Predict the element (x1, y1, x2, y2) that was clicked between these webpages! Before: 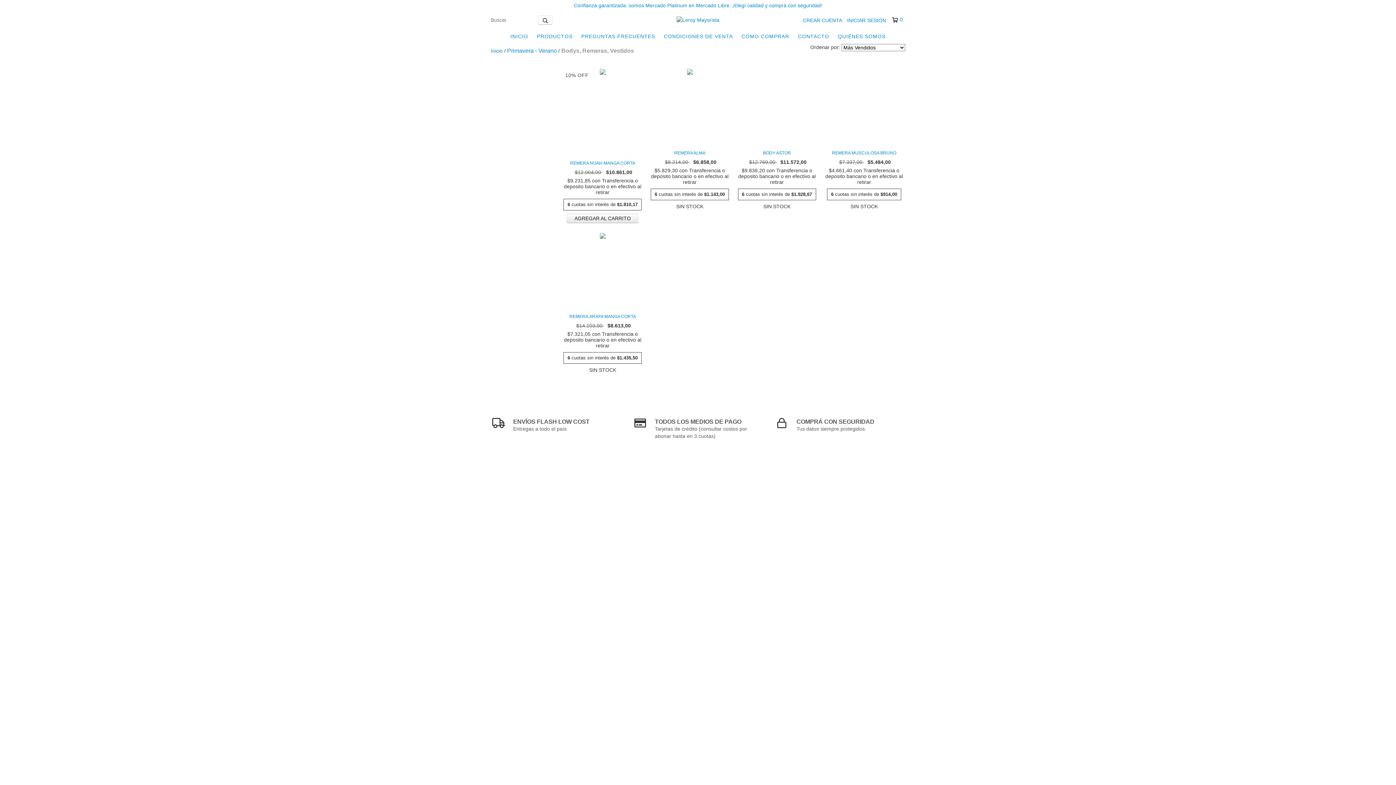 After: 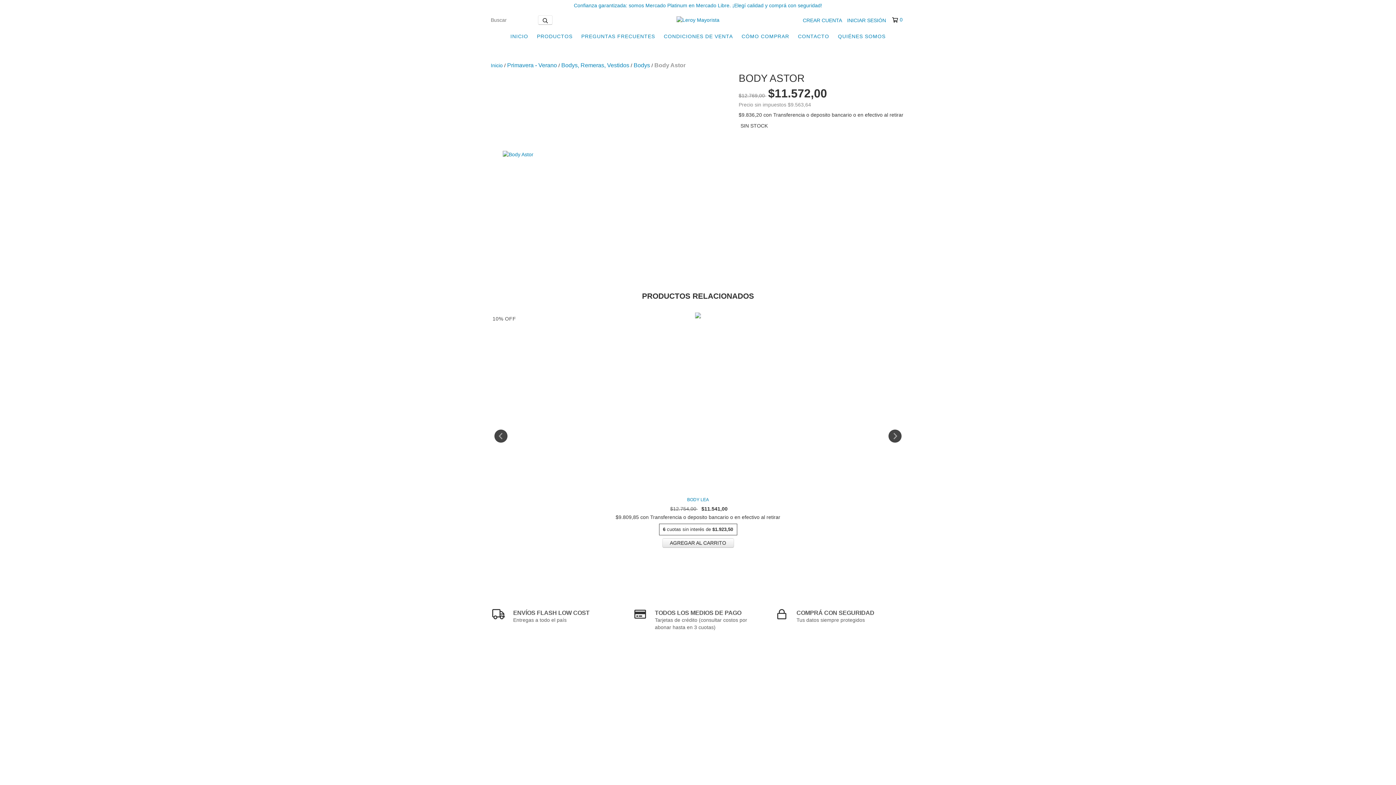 Action: label: Body Astor bbox: (739, 149, 814, 156)